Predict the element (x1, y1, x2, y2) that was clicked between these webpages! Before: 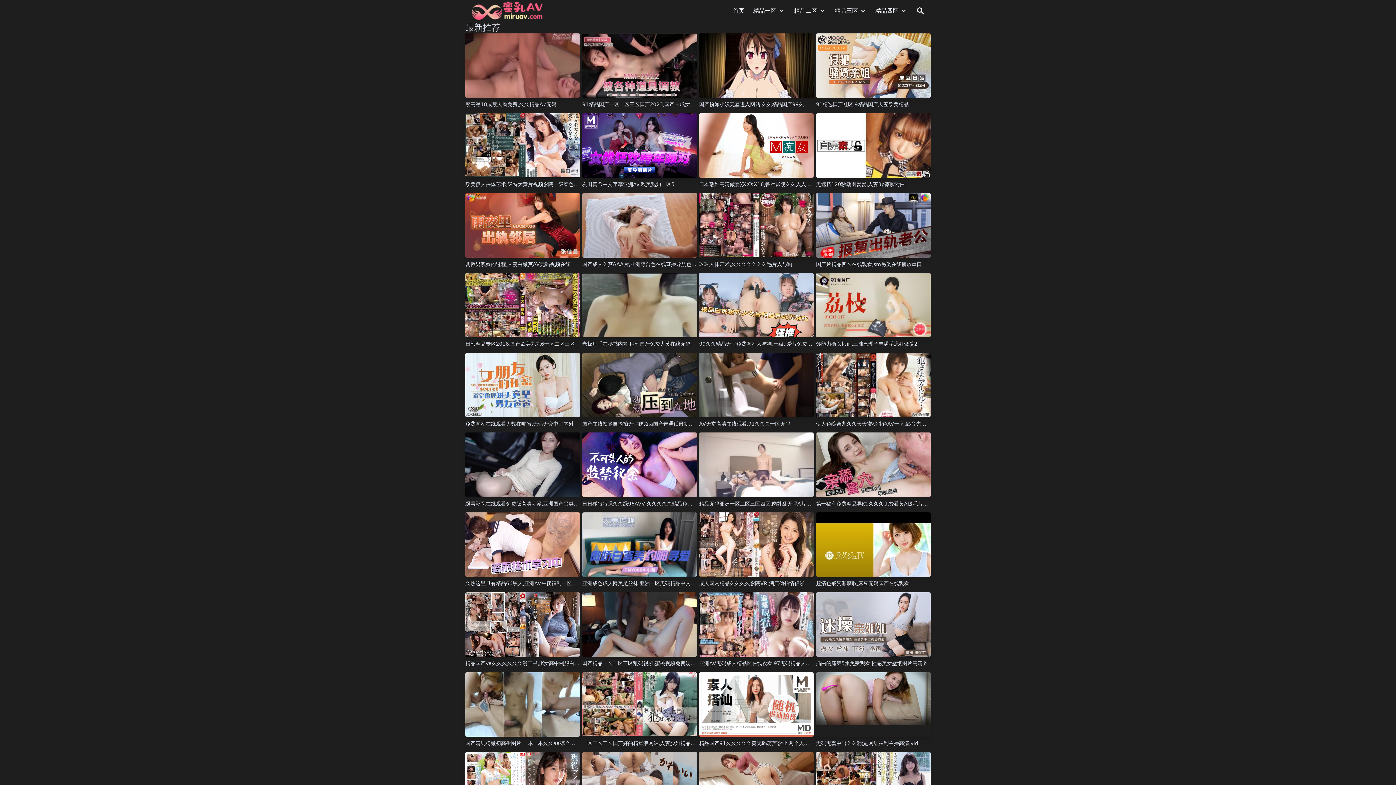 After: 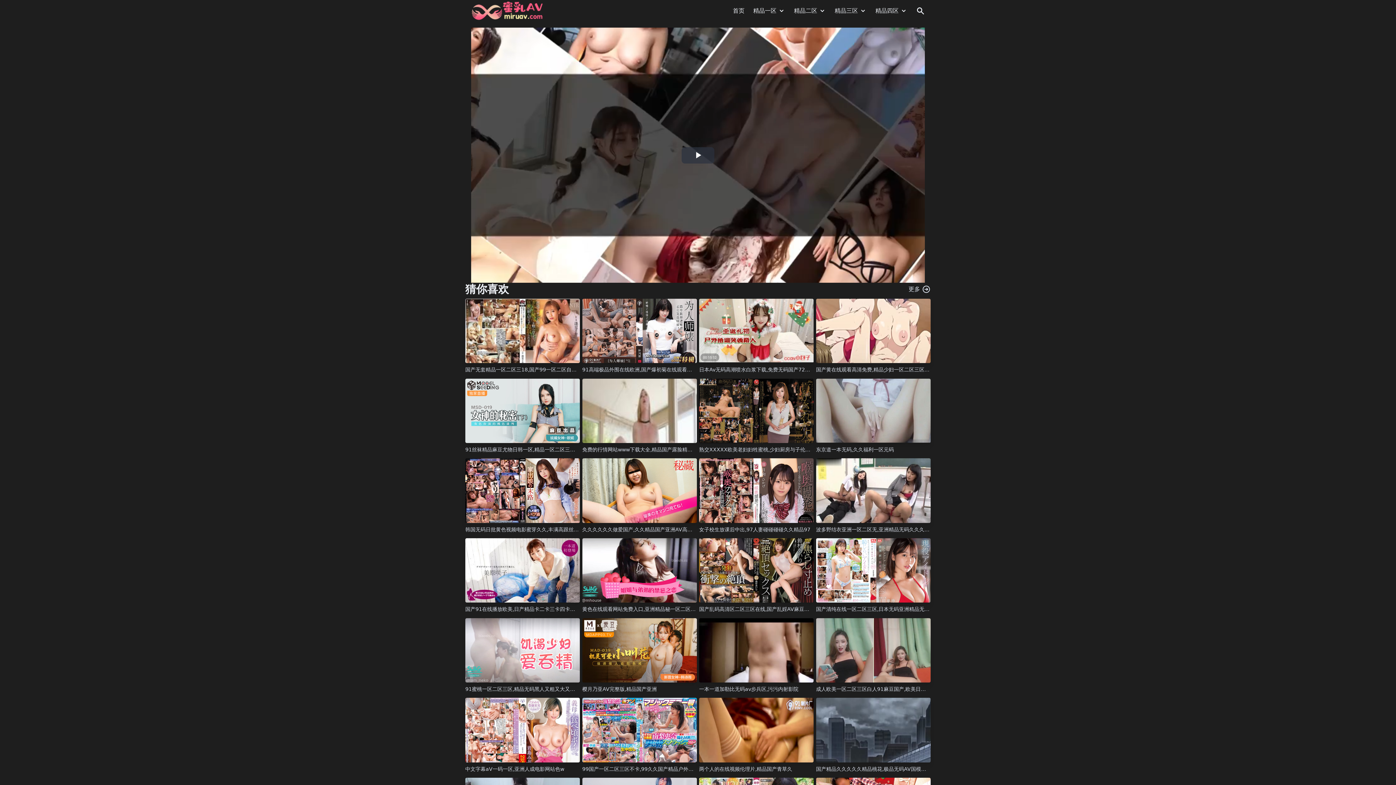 Action: label: 精品无码亚洲一区二区三区四区,肉乳乱无码A片观爱爱 bbox: (699, 500, 821, 506)